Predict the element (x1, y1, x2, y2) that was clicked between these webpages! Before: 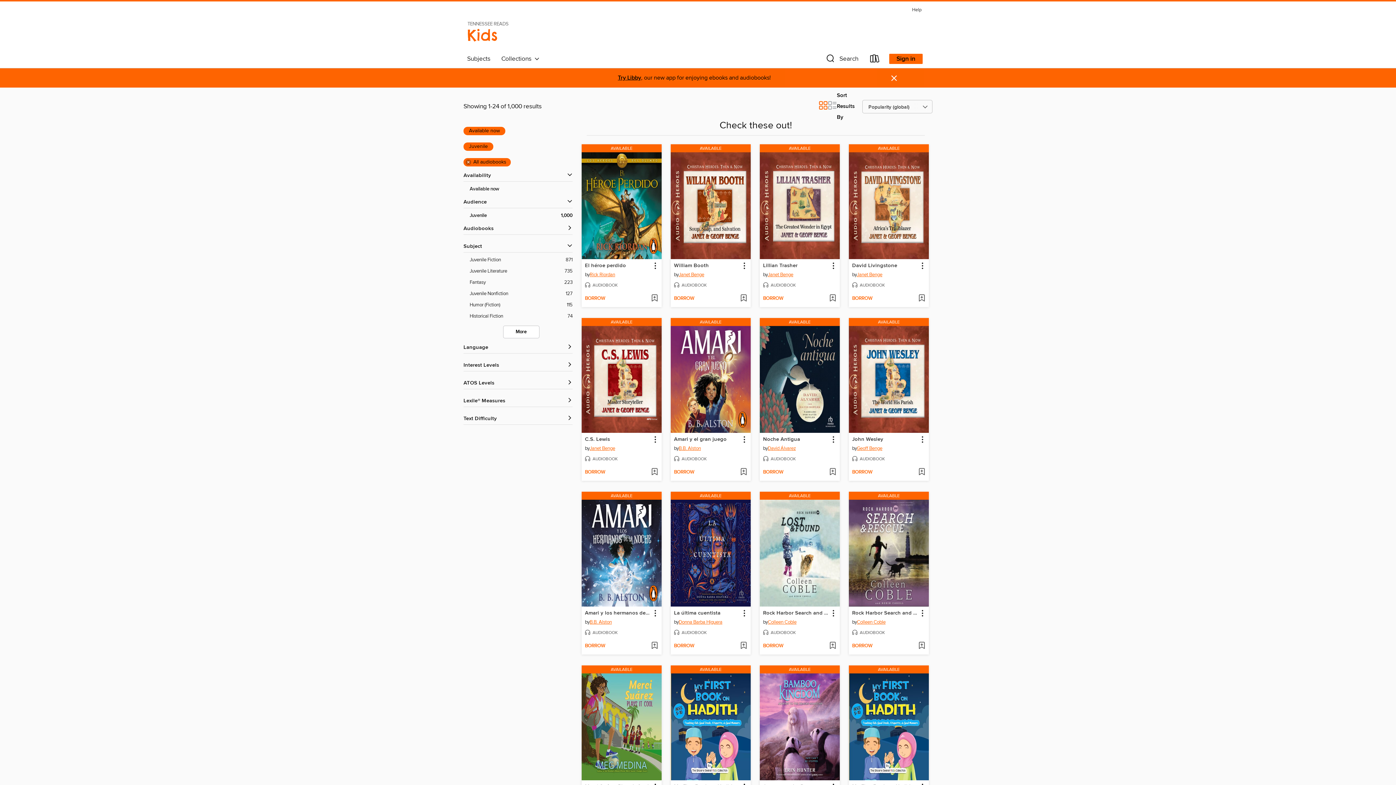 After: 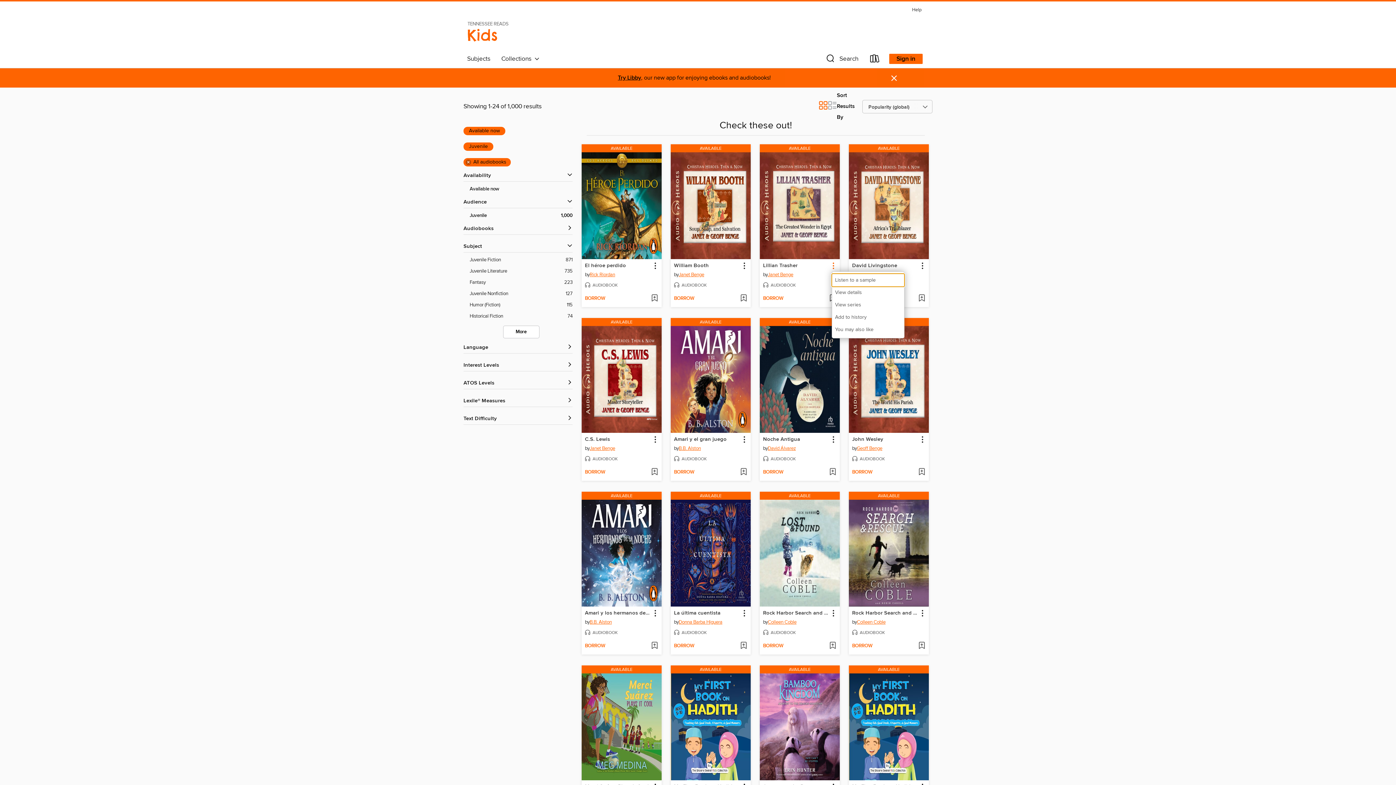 Action: label: Lillian Trasher information bbox: (828, 260, 838, 270)